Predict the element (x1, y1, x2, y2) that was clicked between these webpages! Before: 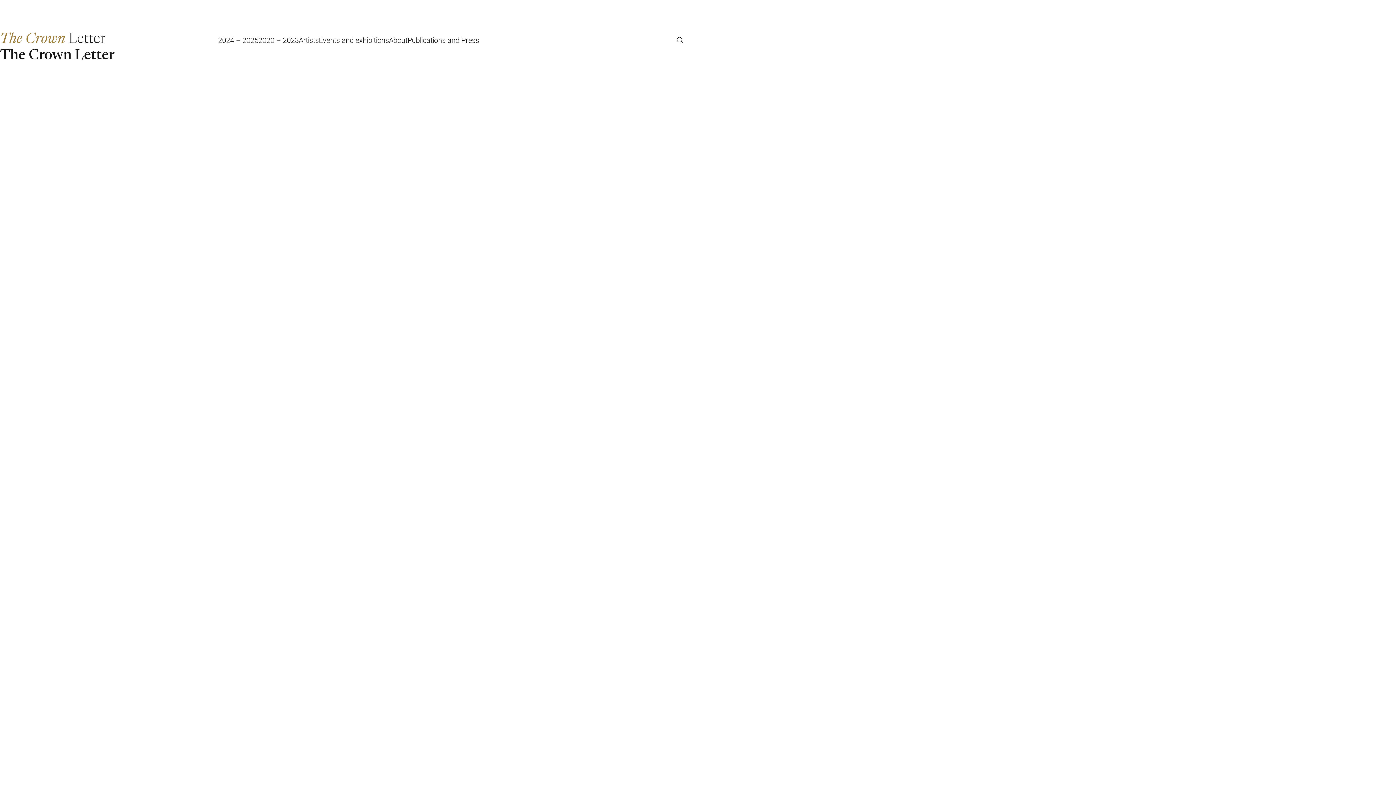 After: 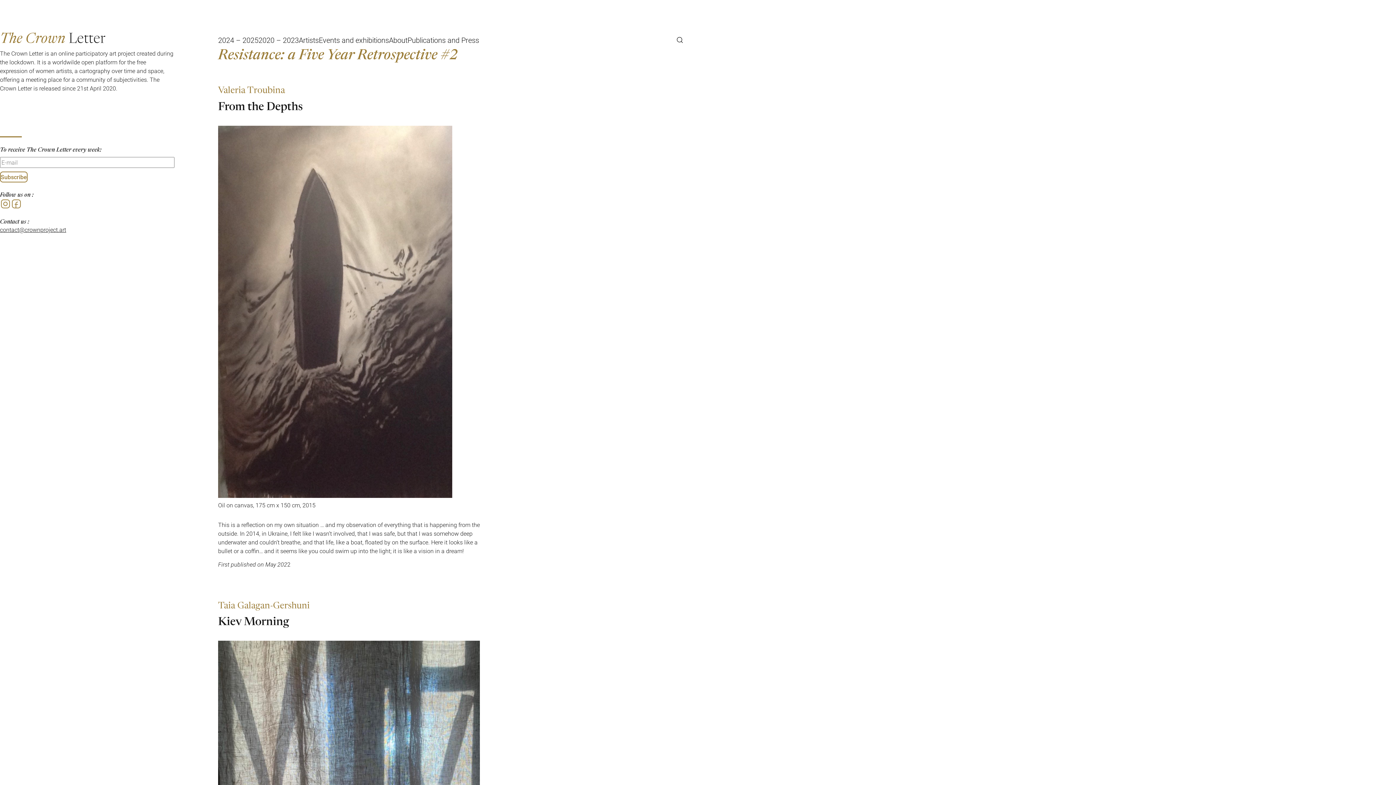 Action: bbox: (0, 26, 105, 46) label: The Crown Letter